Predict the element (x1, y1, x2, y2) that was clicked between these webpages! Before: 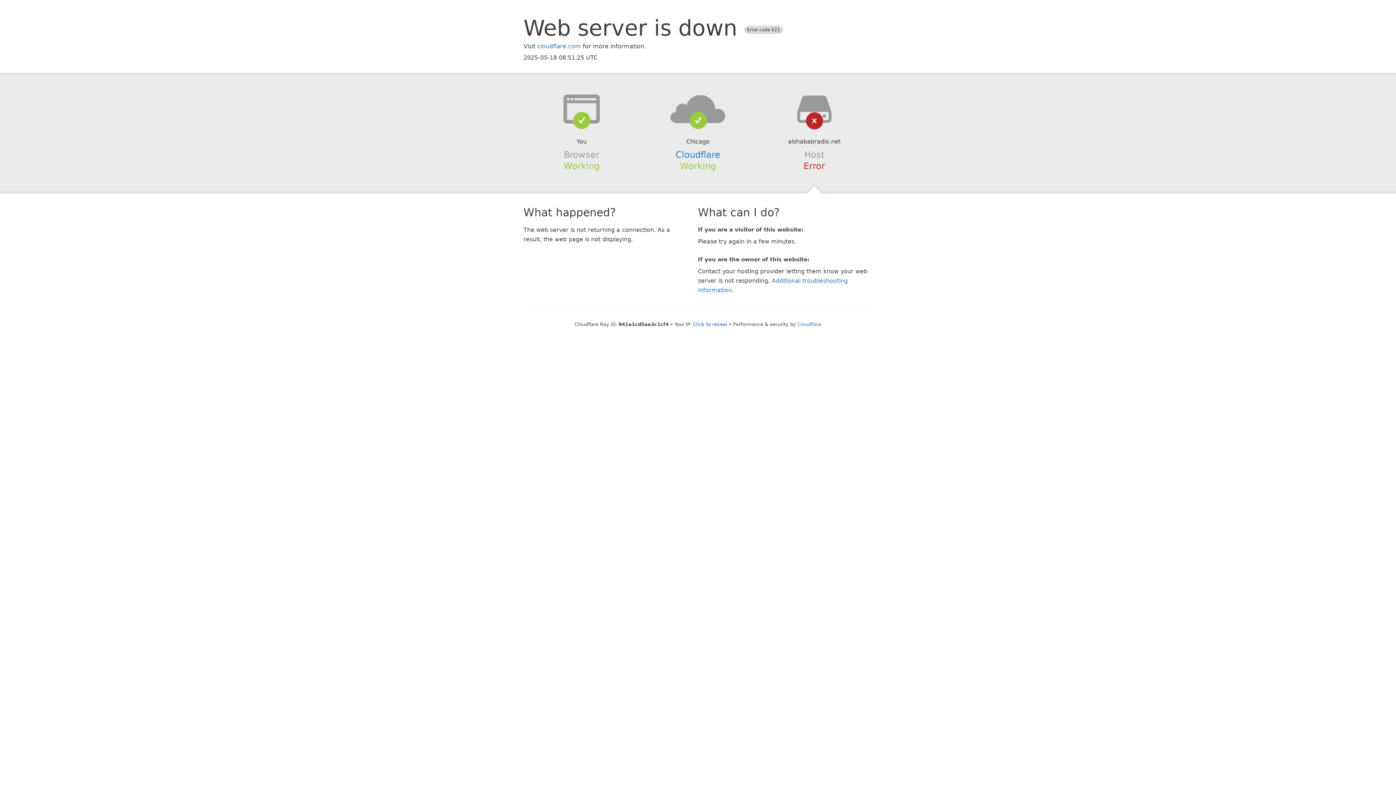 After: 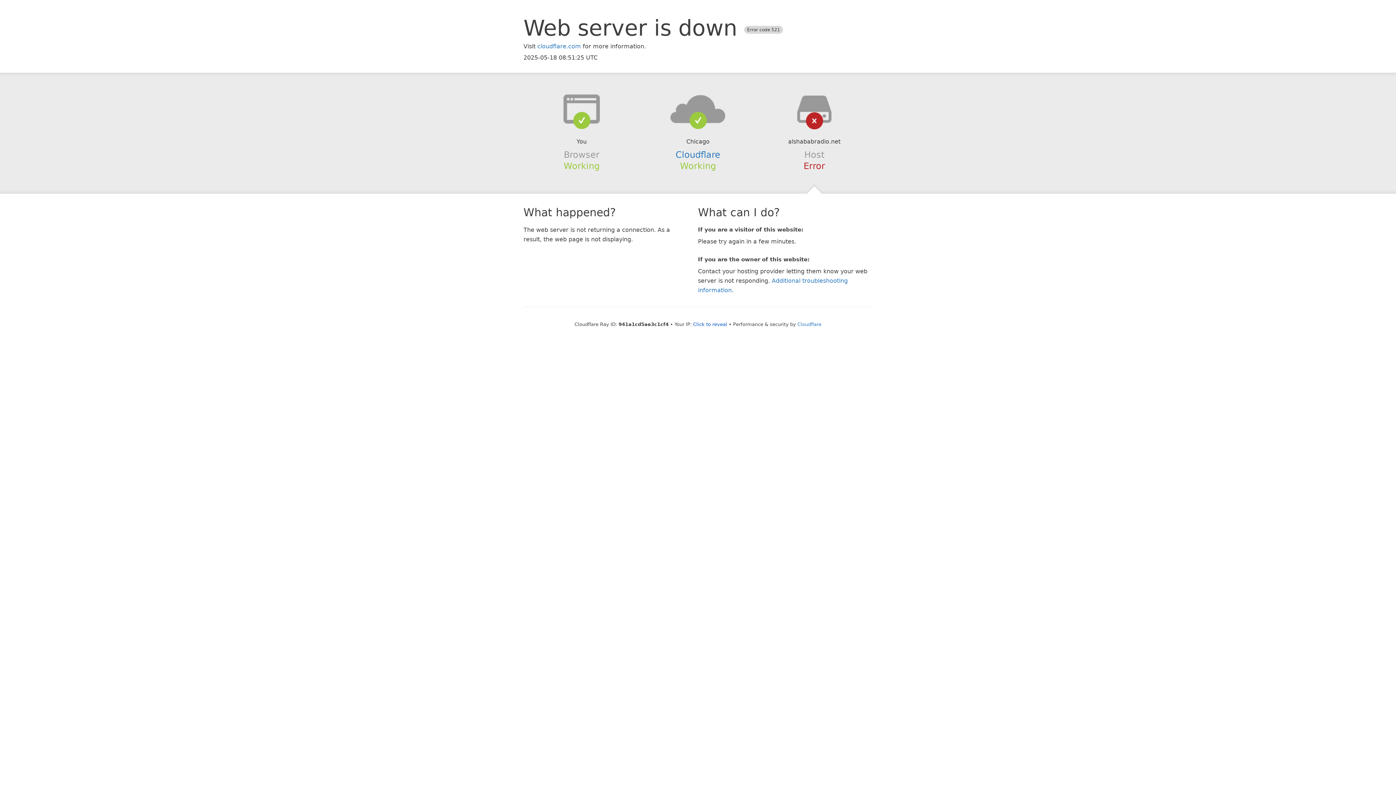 Action: bbox: (639, 94, 756, 123)